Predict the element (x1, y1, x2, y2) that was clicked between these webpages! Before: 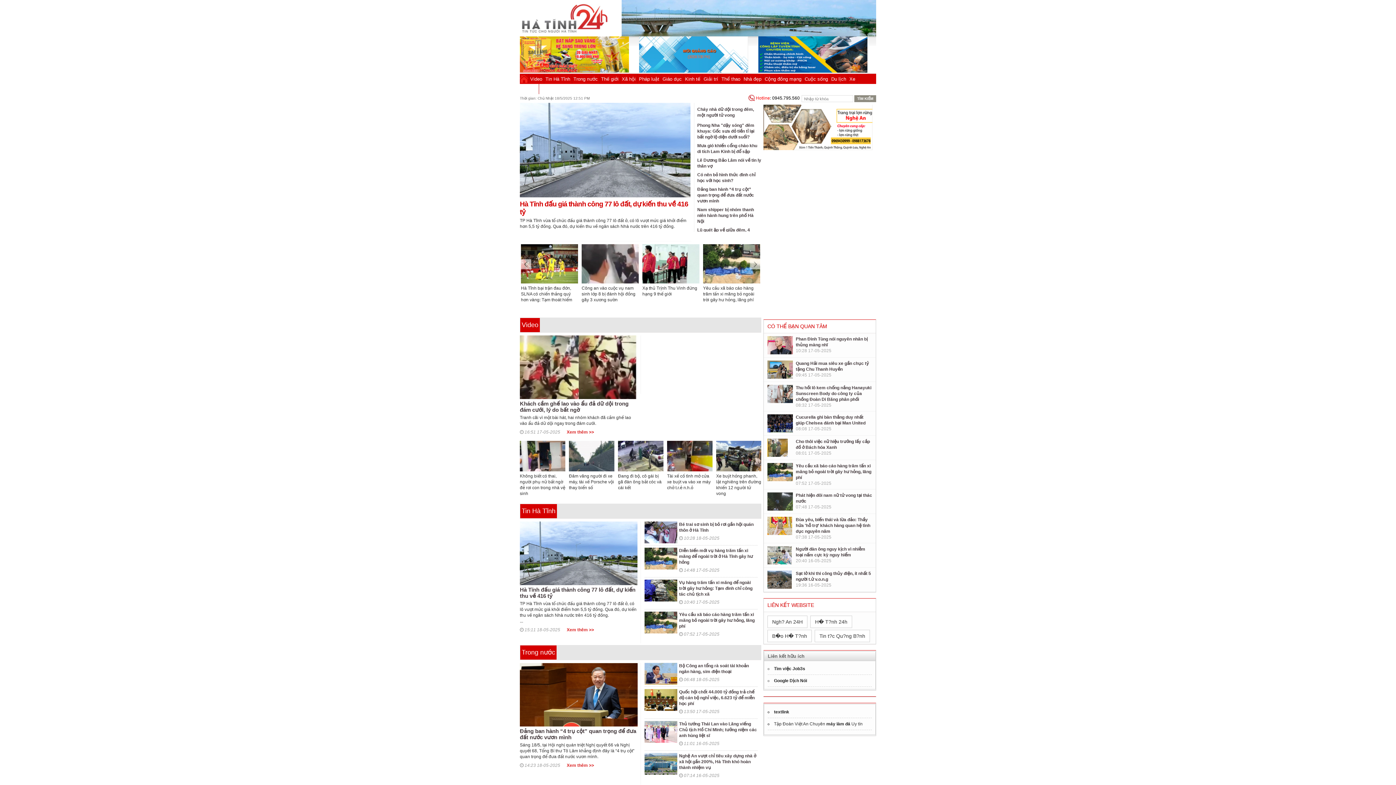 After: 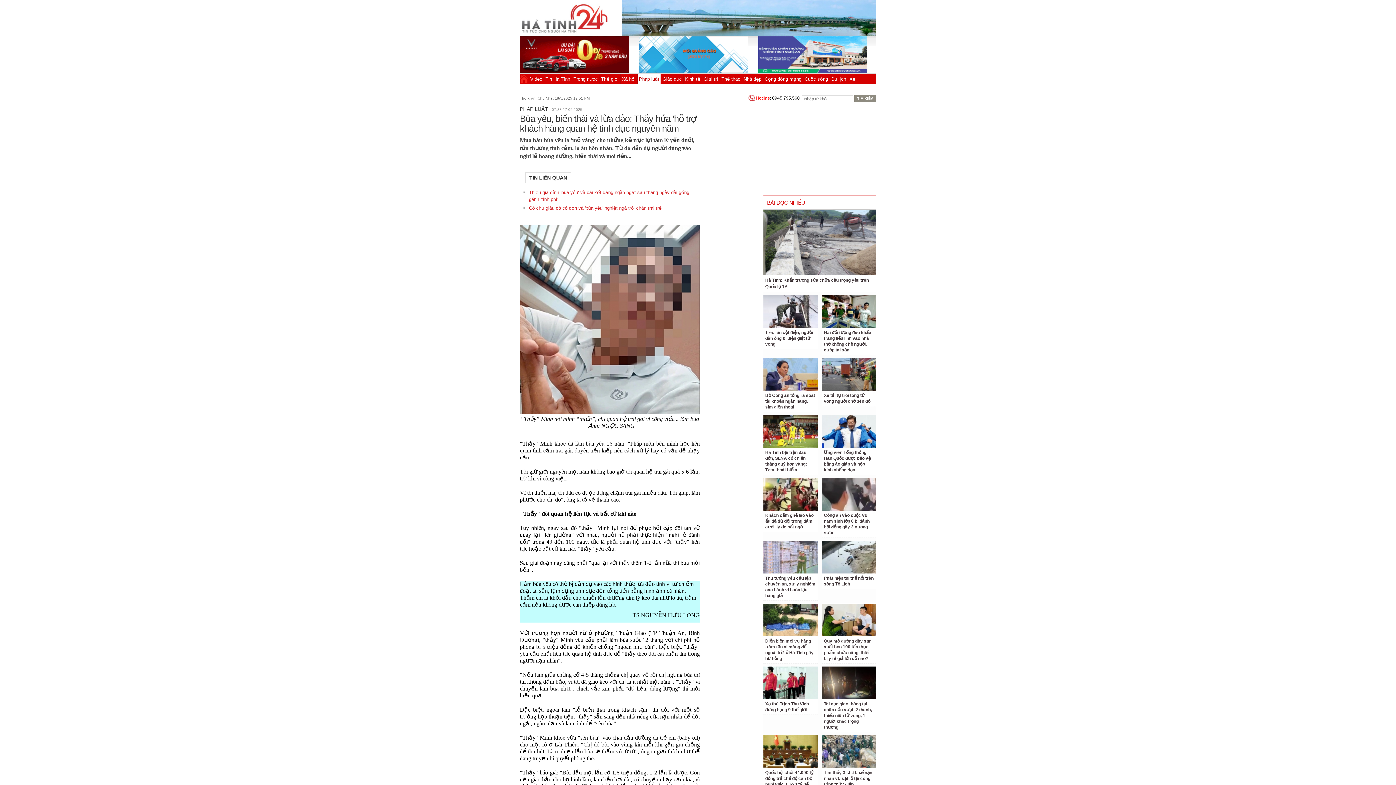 Action: bbox: (796, 517, 870, 534) label: Bùa yêu, biến thái và lừa đảo: Thầy hứa 'hỗ trợ' khách hàng quan hệ tình dục nguyên năm